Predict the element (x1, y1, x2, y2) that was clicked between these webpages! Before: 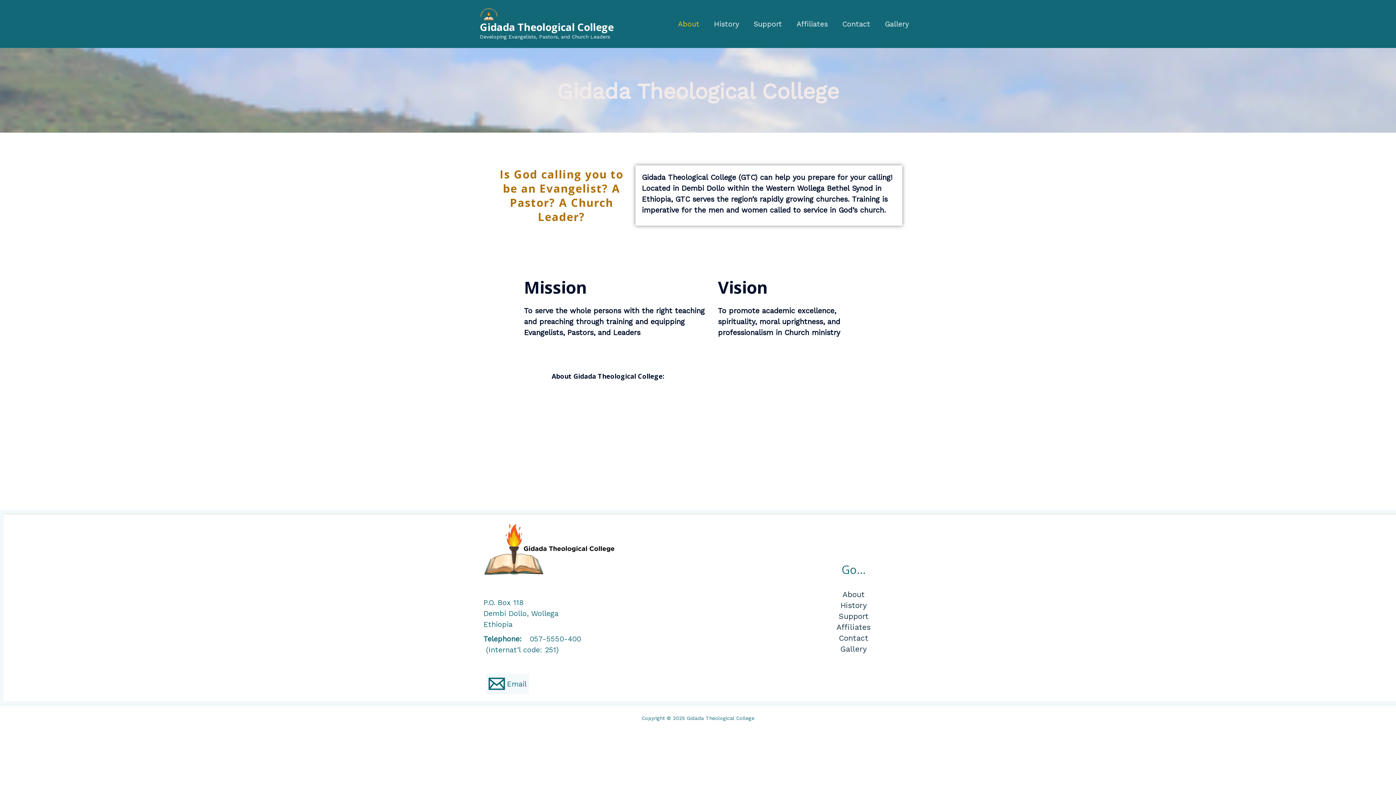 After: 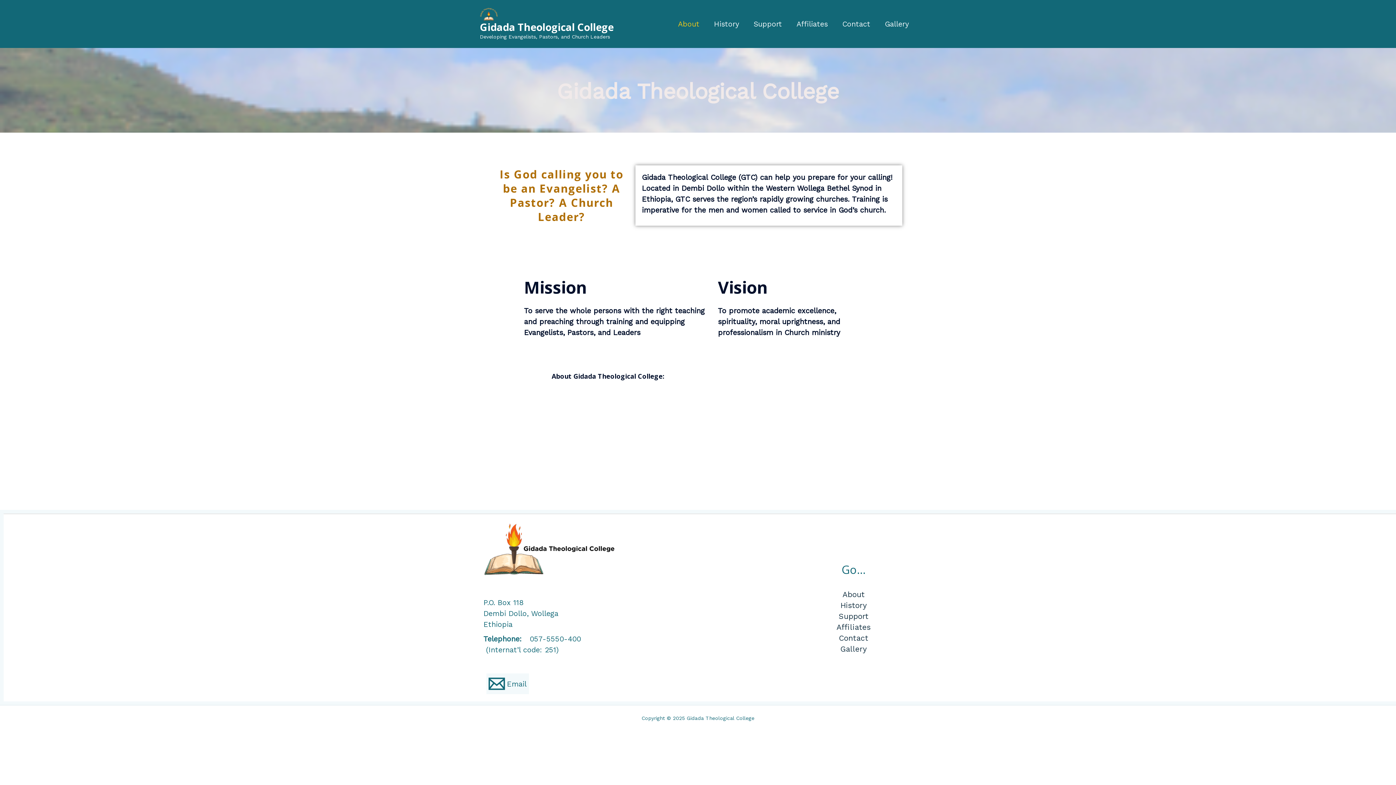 Action: bbox: (842, 590, 864, 599) label: About